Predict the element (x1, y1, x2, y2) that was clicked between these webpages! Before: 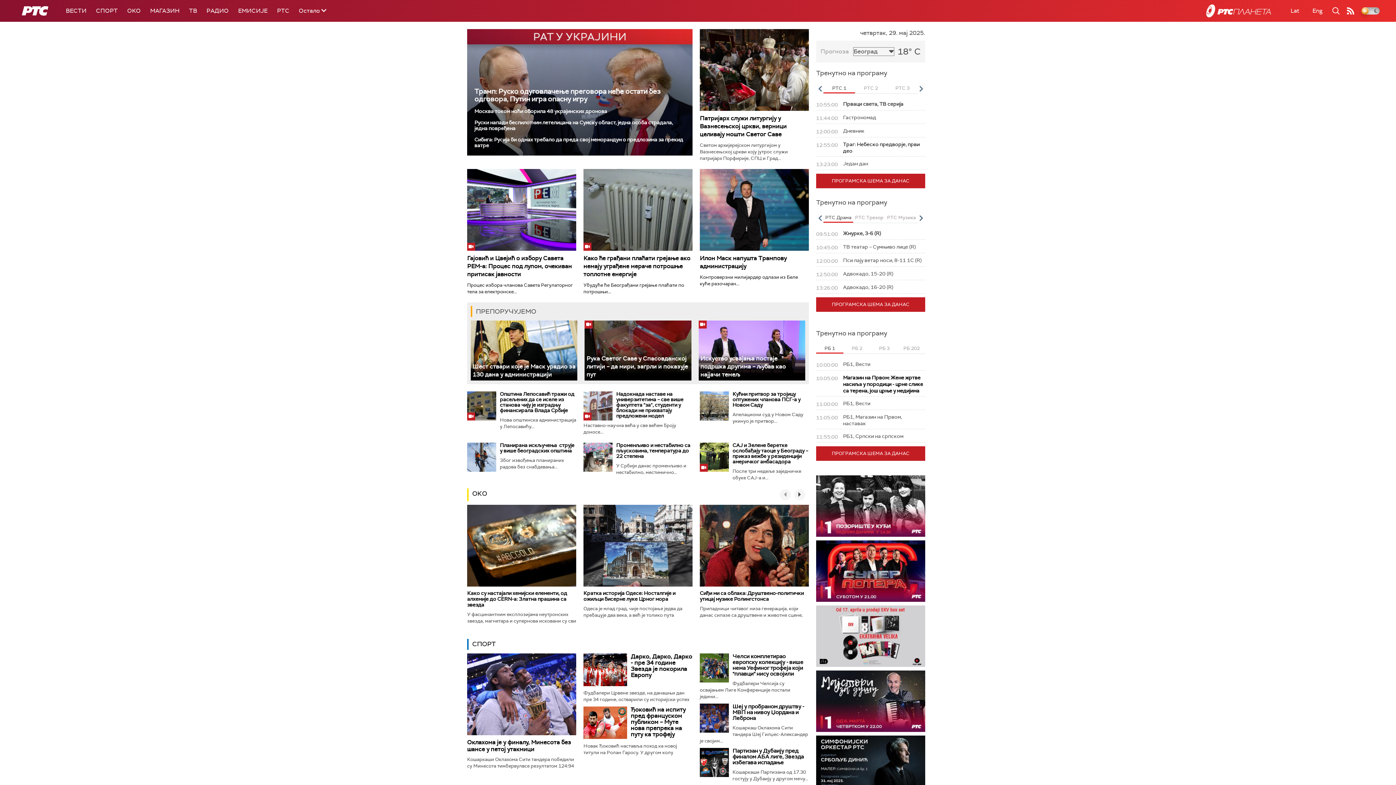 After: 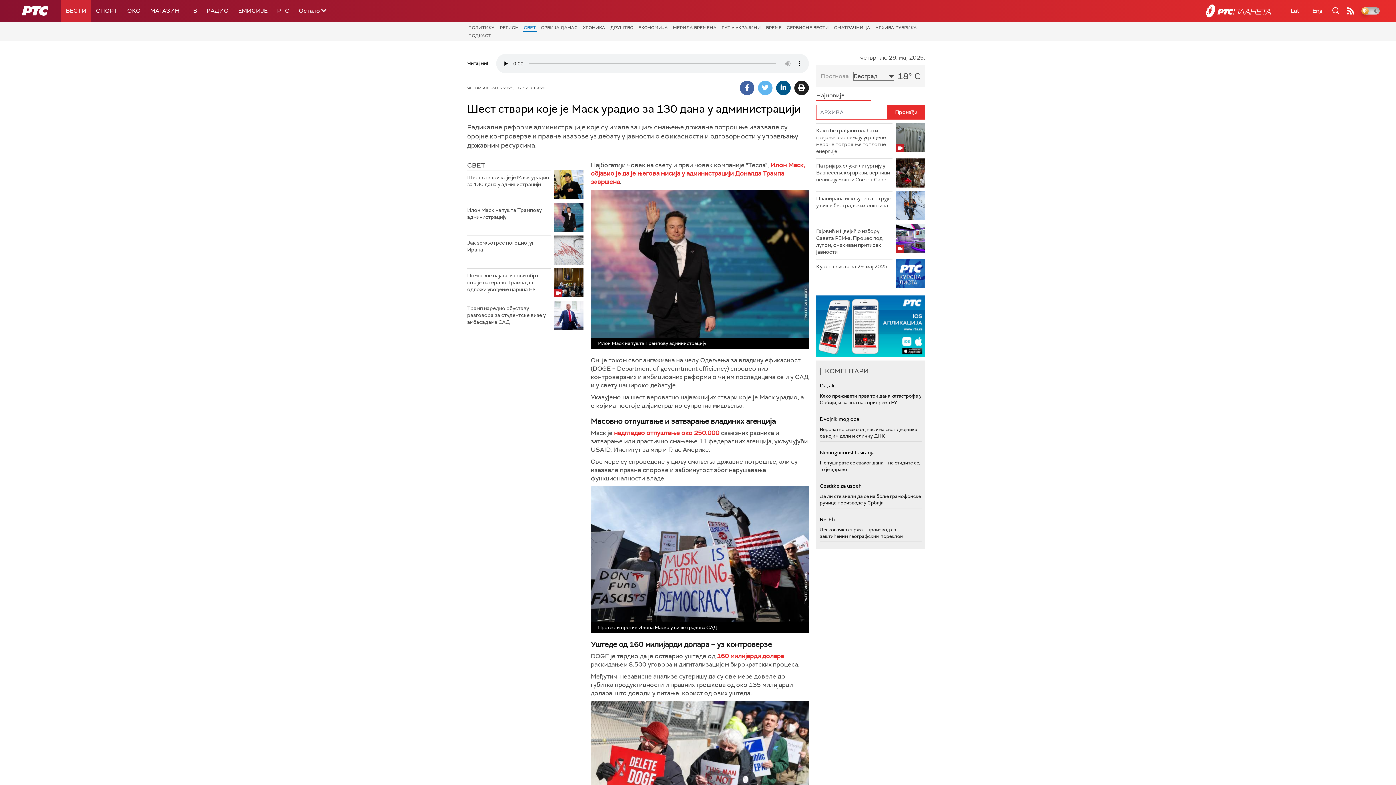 Action: bbox: (472, 362, 575, 378) label: Шест ствари које је Маск урадио за 130 дана у администрацији